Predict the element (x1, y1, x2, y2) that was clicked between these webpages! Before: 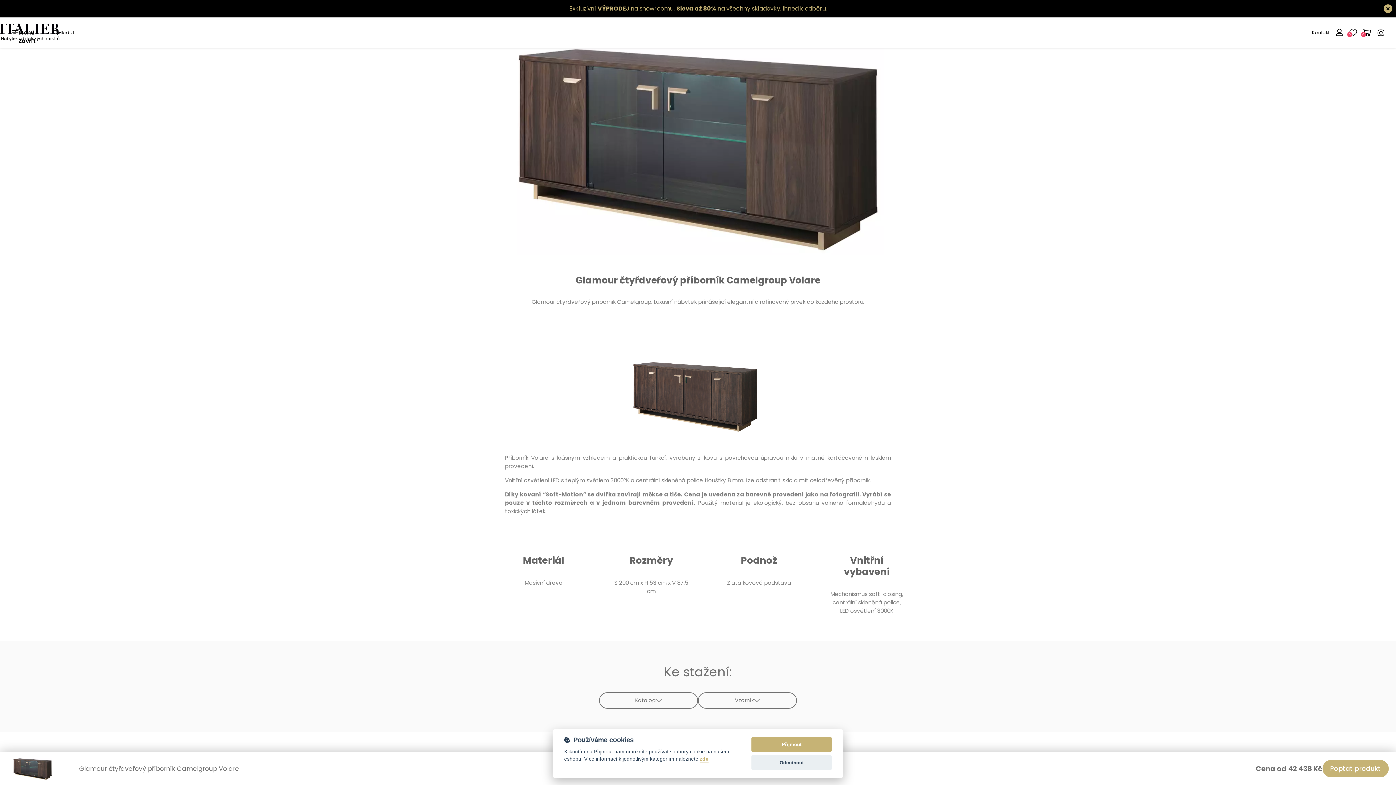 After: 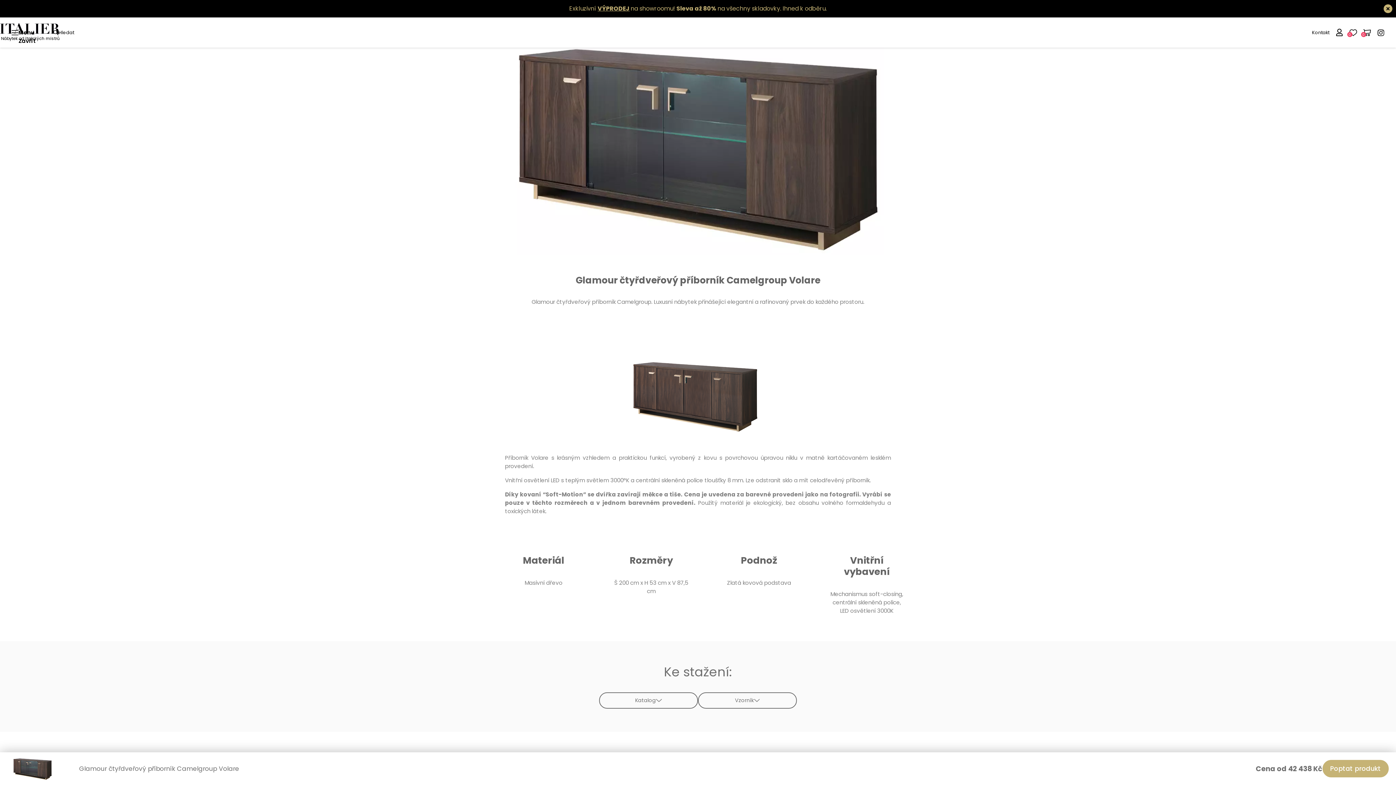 Action: bbox: (751, 737, 832, 752) label: Přijmout